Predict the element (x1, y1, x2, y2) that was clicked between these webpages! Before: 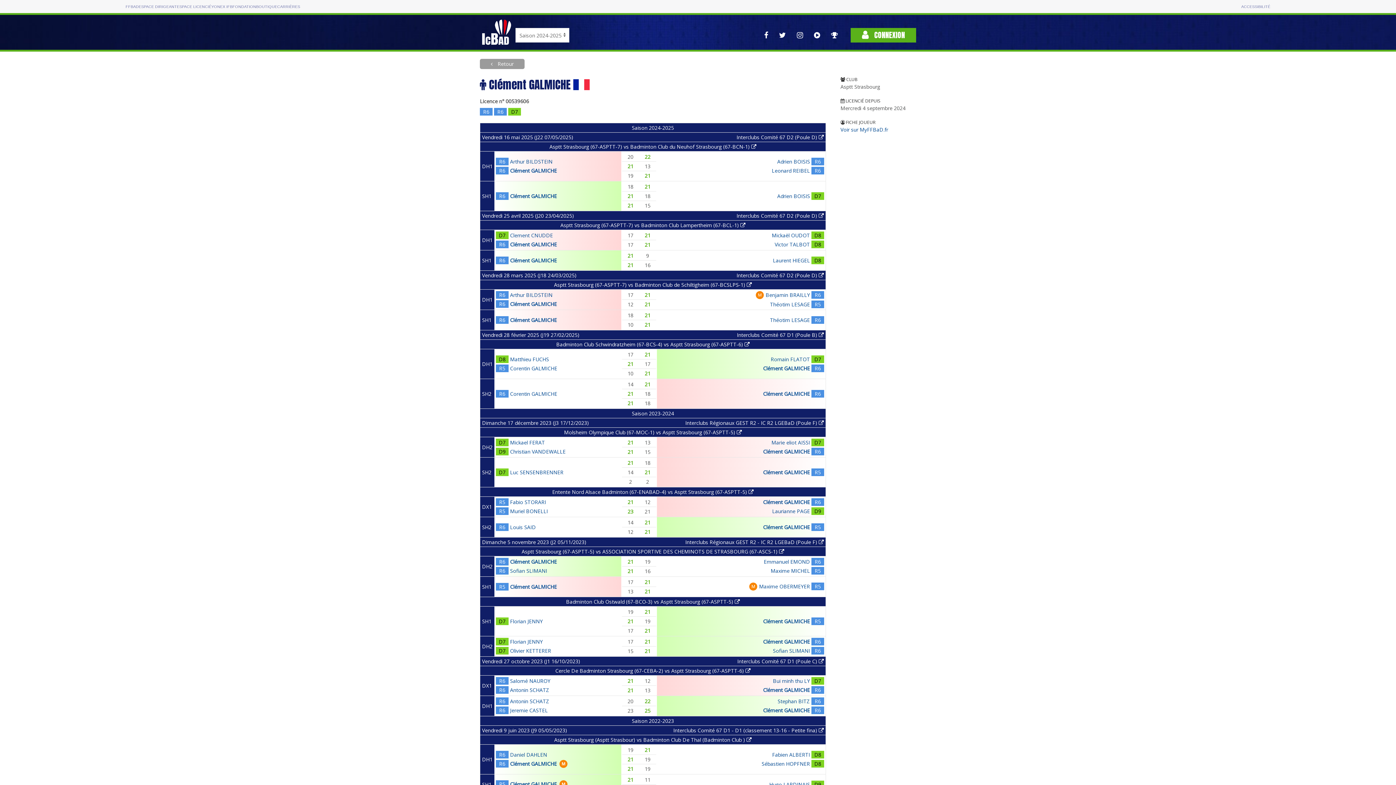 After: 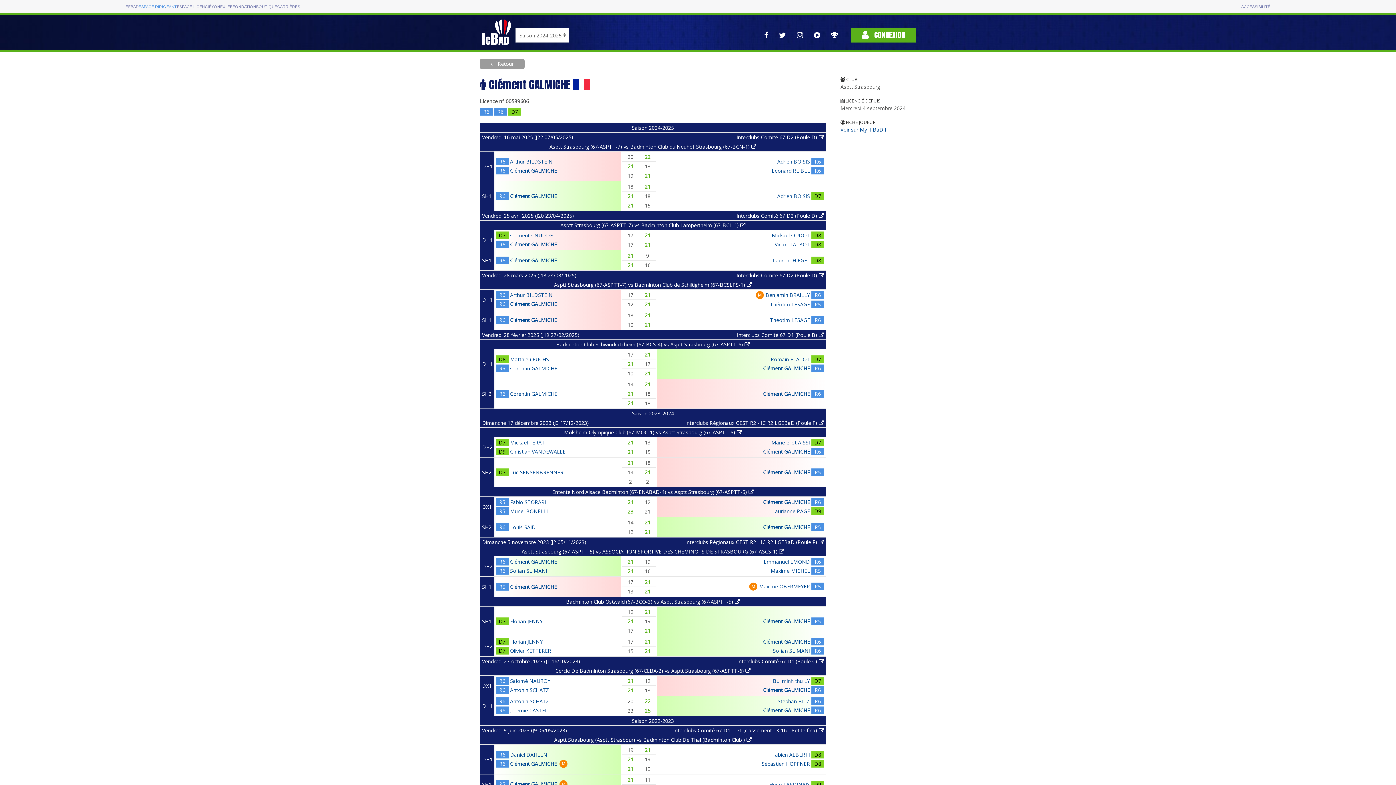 Action: bbox: (138, 3, 176, 9) label: ESPACE DIRIGEANT